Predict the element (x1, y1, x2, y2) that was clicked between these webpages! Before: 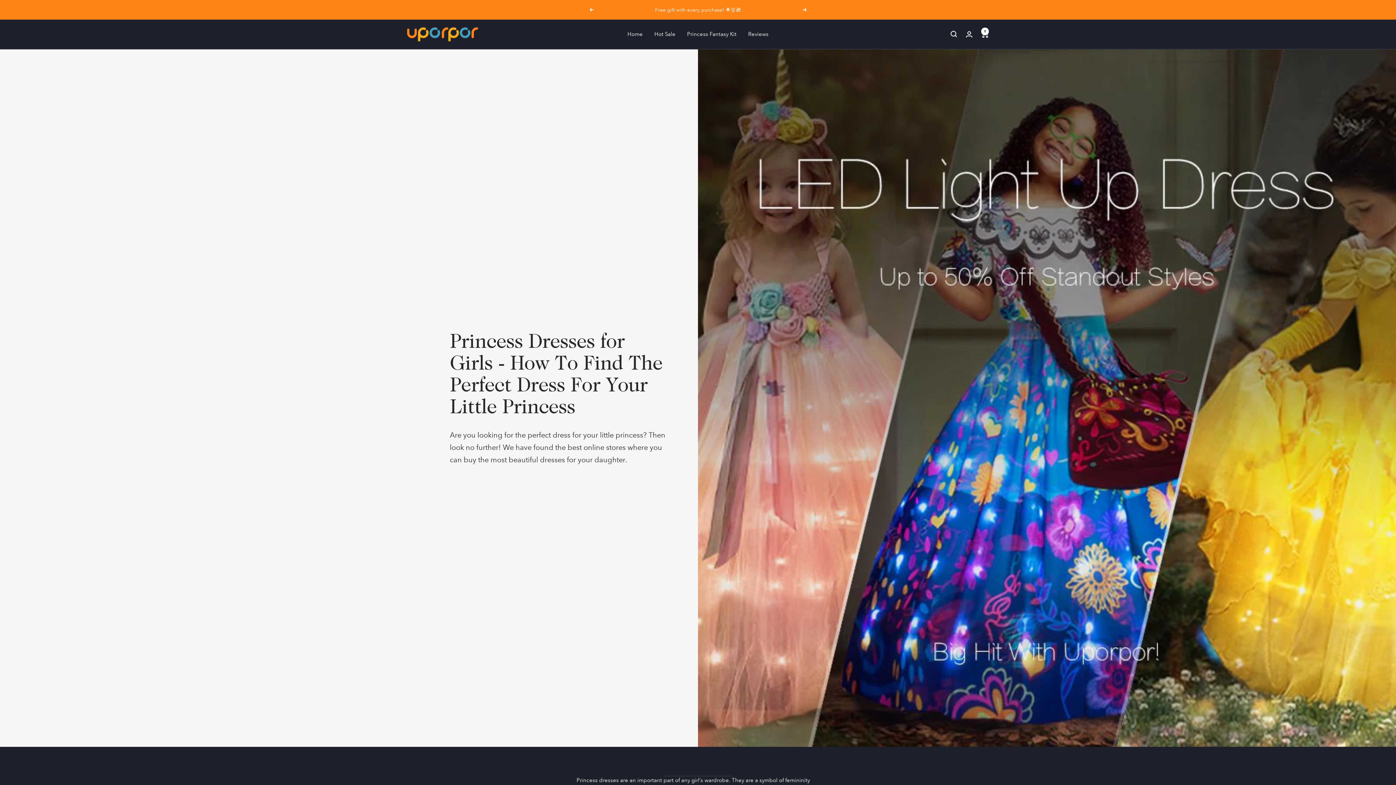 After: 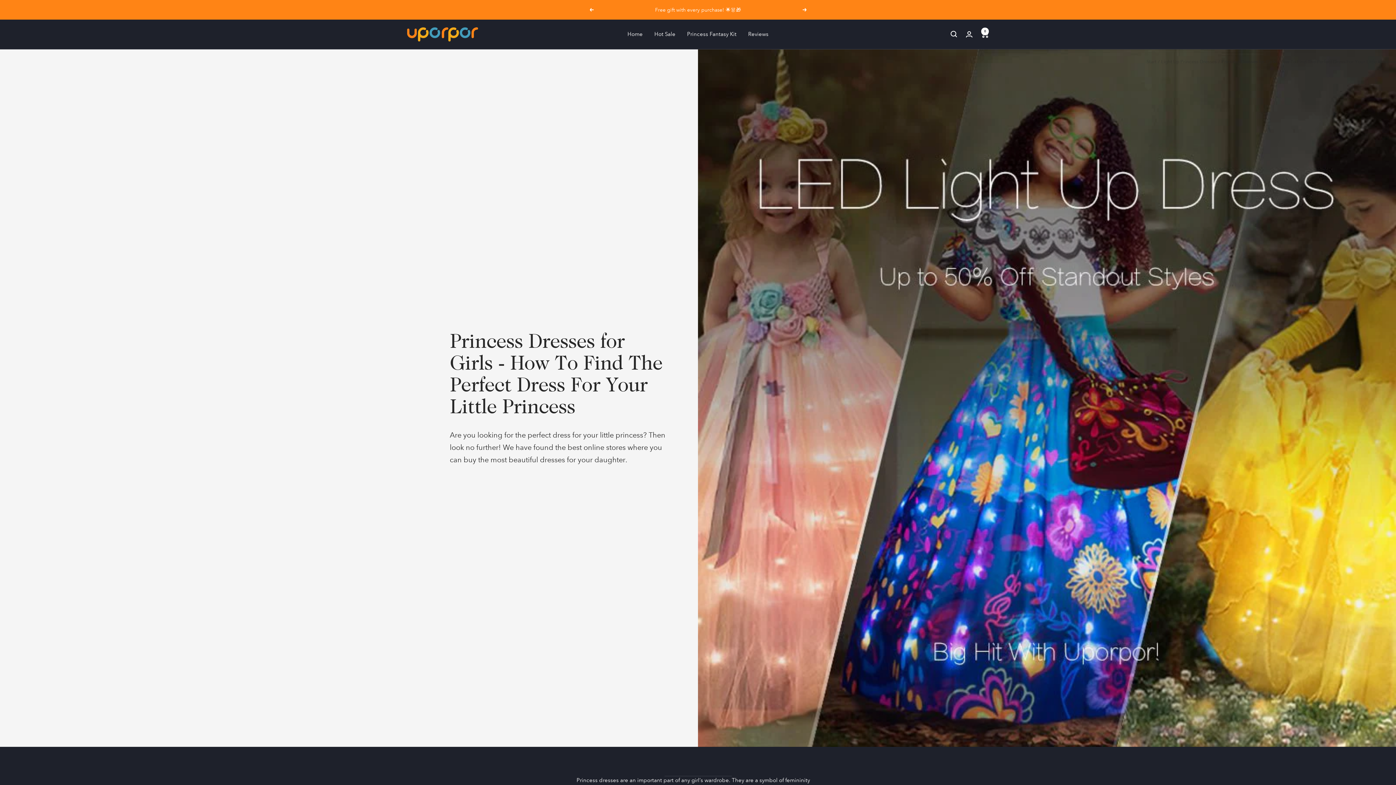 Action: bbox: (981, 30, 989, 37) label: Warenkorb